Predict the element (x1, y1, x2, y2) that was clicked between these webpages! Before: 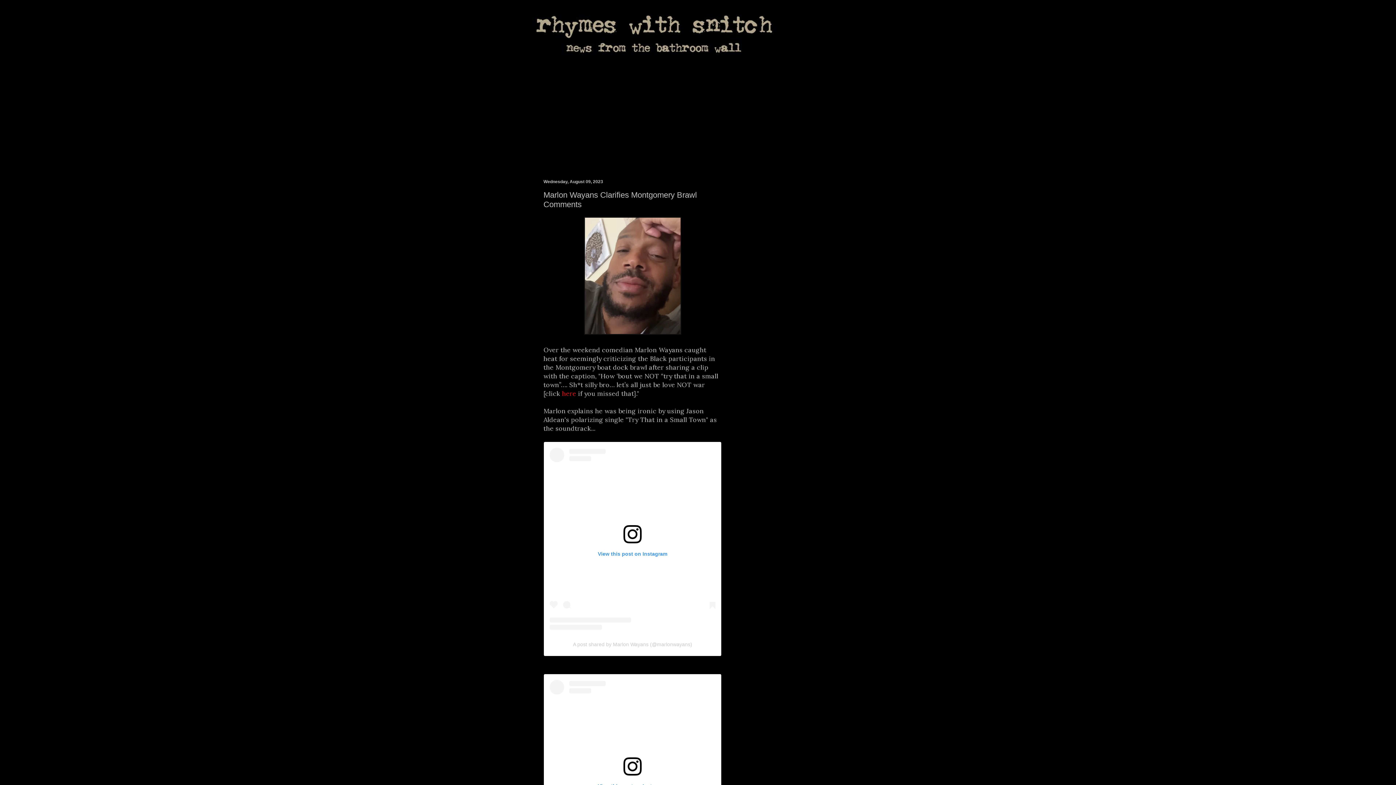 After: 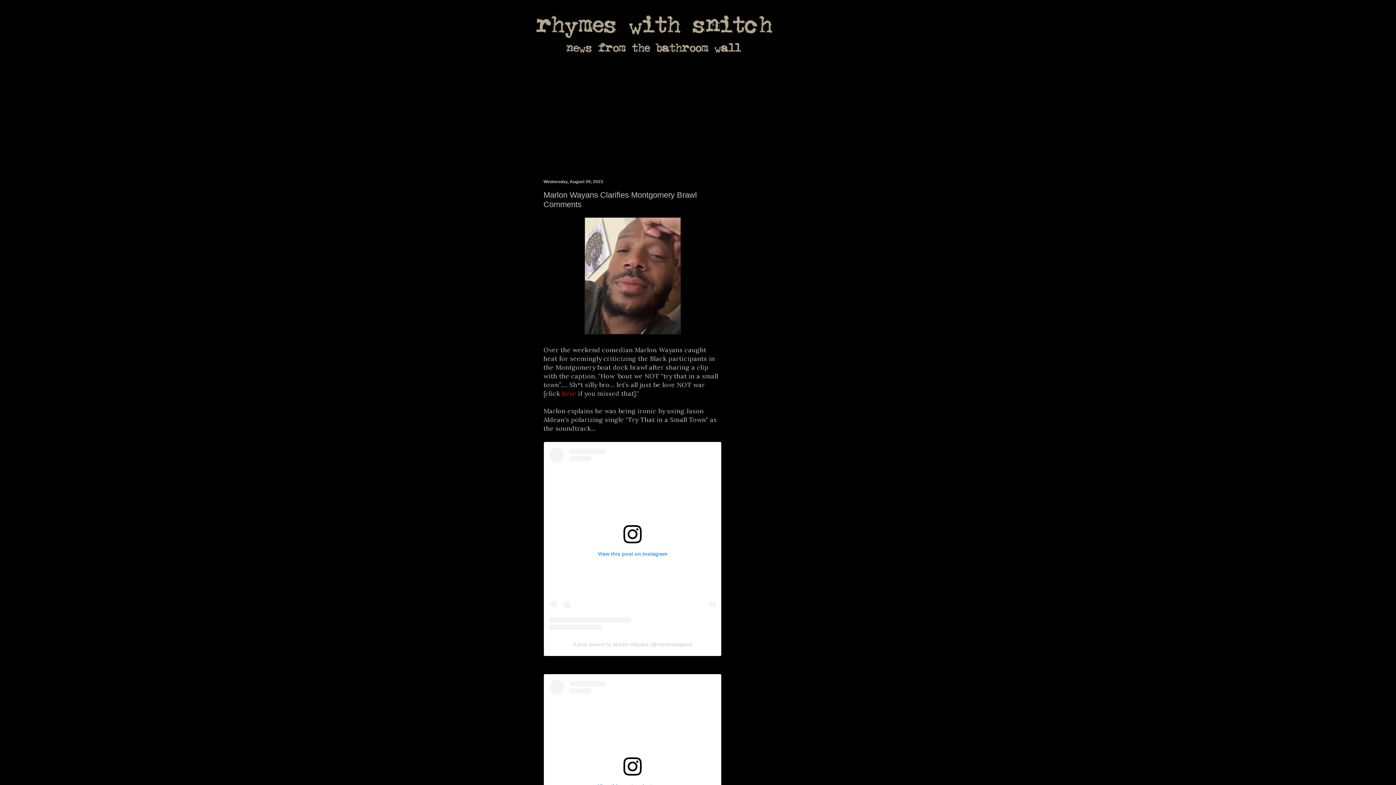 Action: bbox: (573, 641, 692, 647) label: A post shared by Marlon Wayans (@marlonwayans)